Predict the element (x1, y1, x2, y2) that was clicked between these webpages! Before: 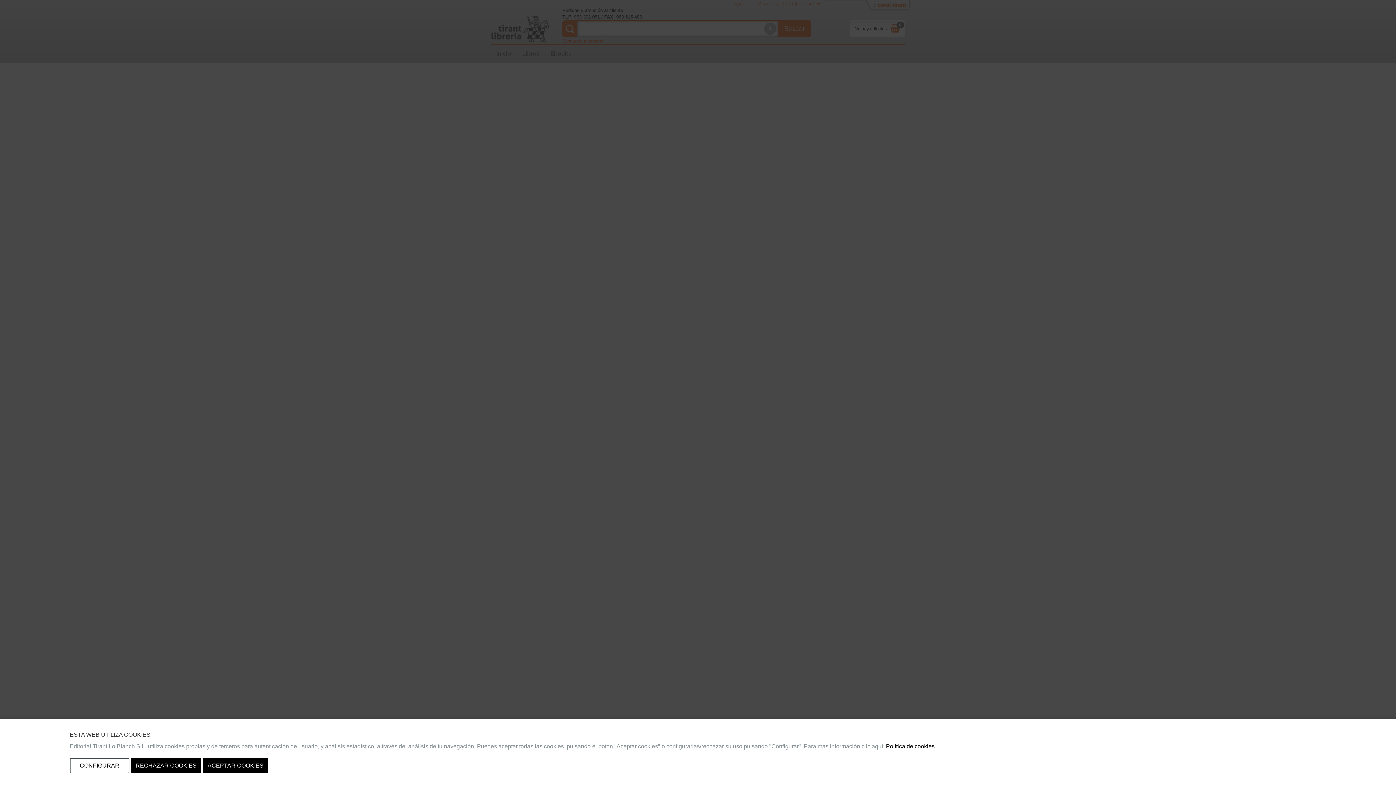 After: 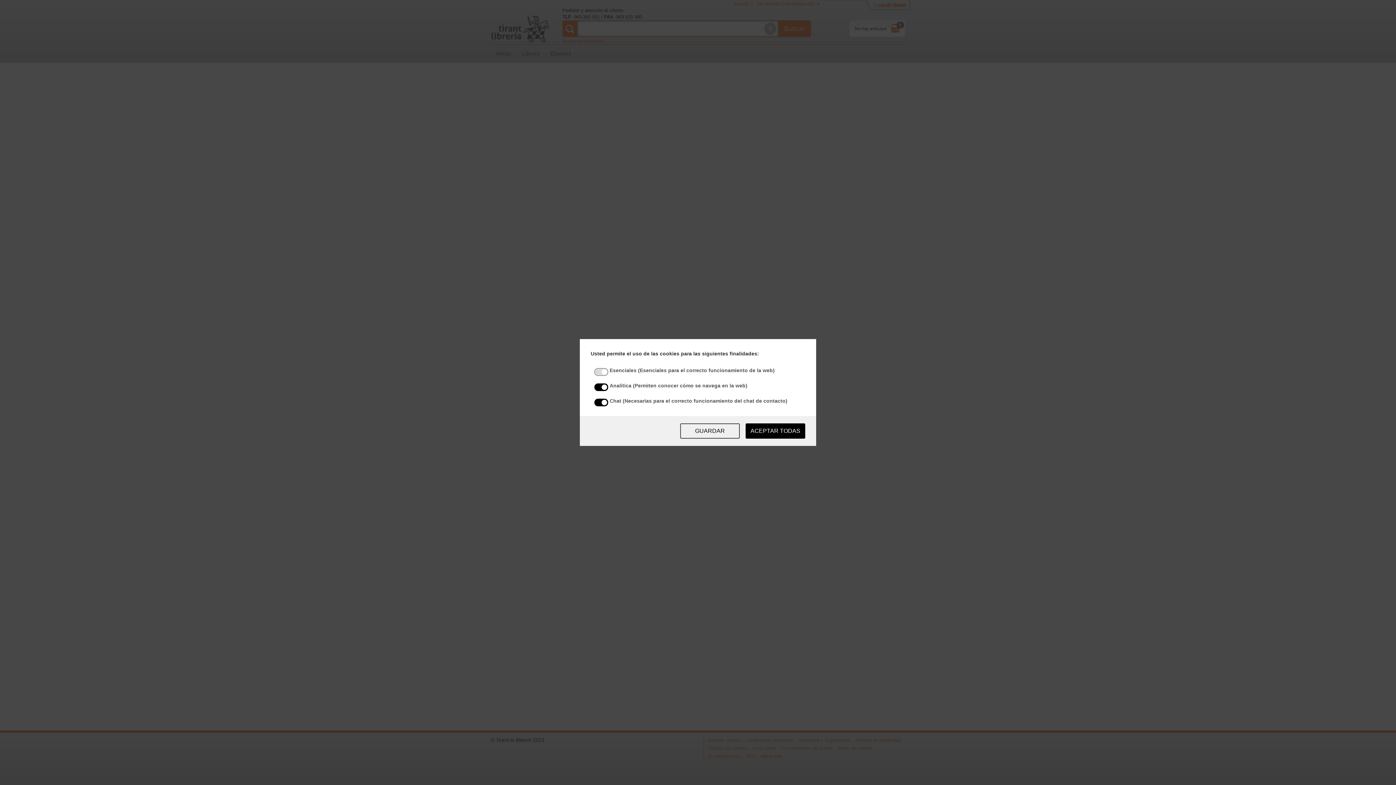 Action: bbox: (69, 758, 129, 773) label: CONFIGURAR